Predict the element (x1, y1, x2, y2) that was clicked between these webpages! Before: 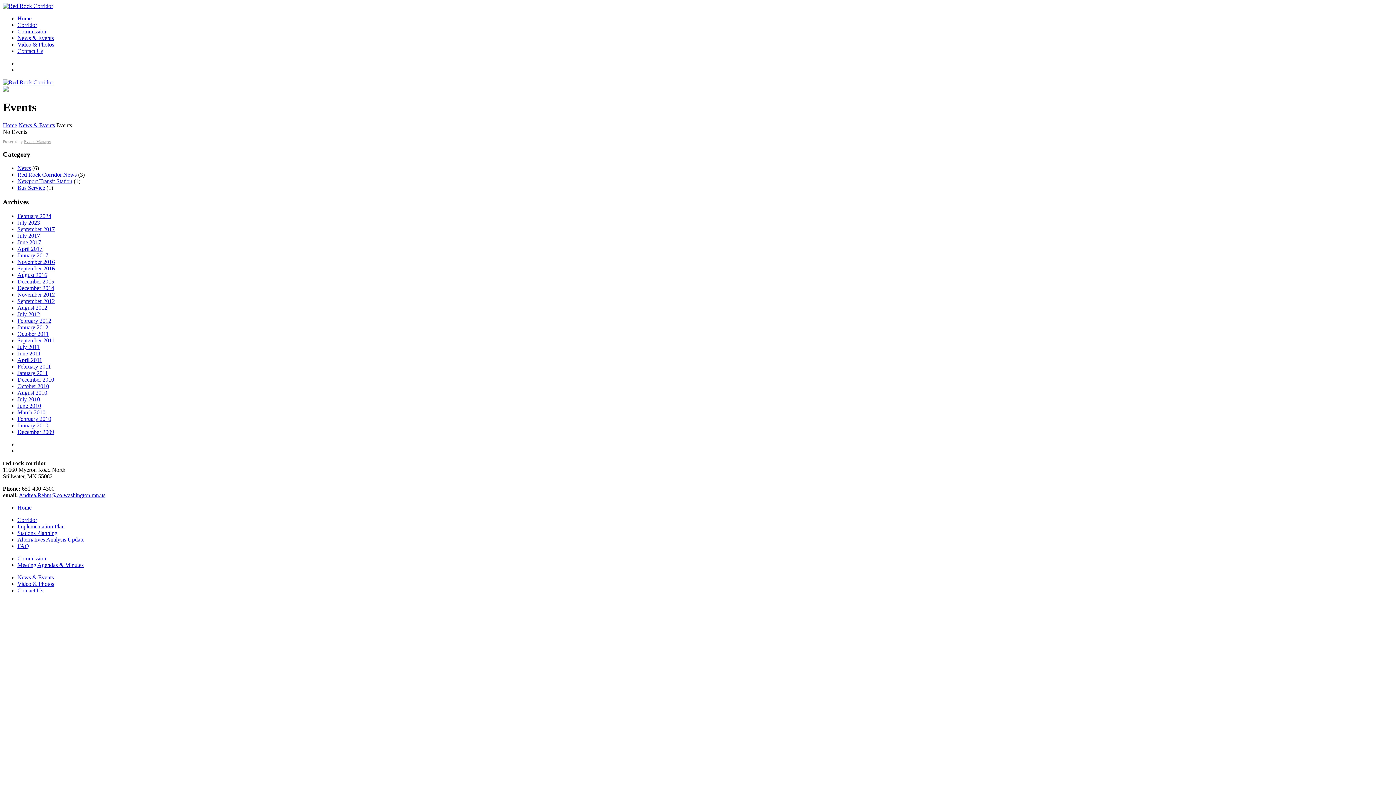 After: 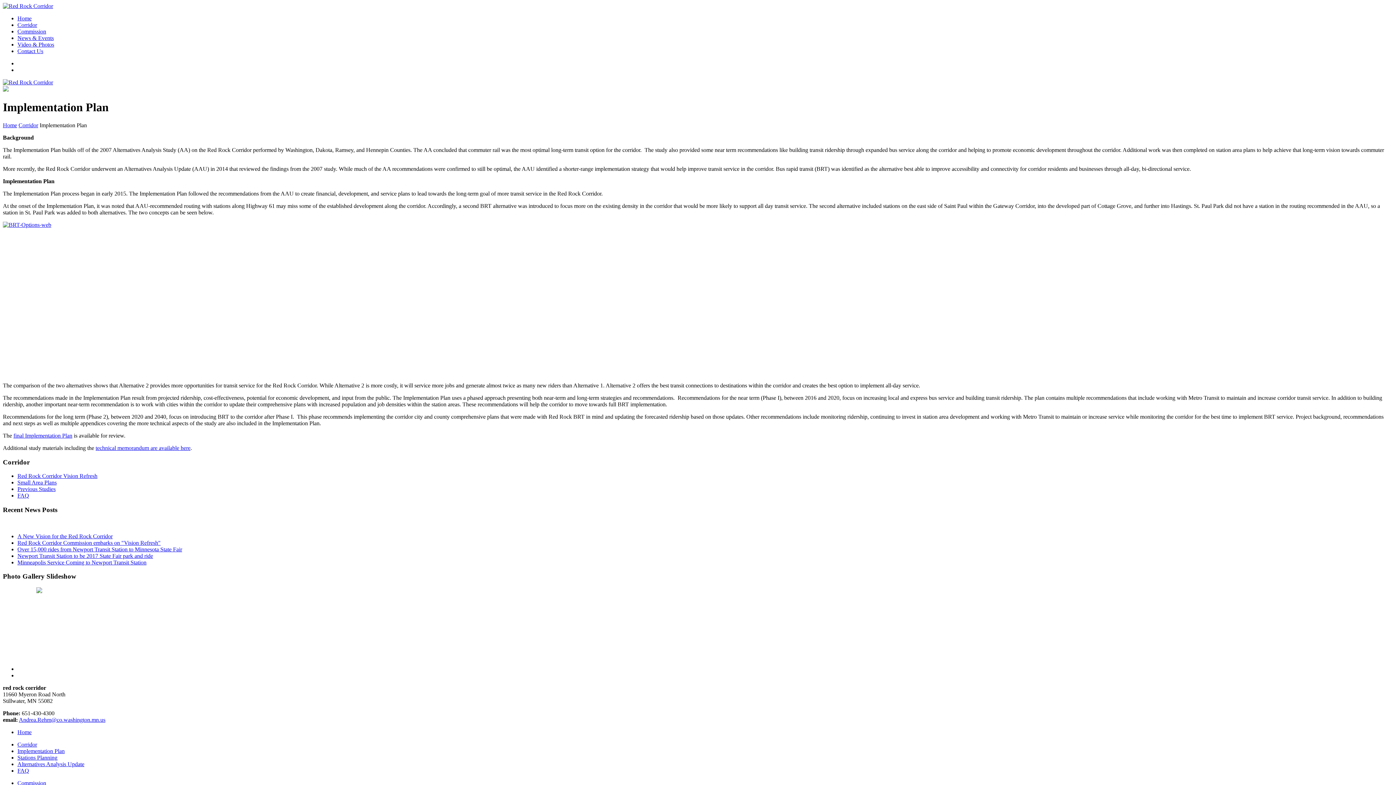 Action: label: Implementation Plan bbox: (17, 523, 64, 529)